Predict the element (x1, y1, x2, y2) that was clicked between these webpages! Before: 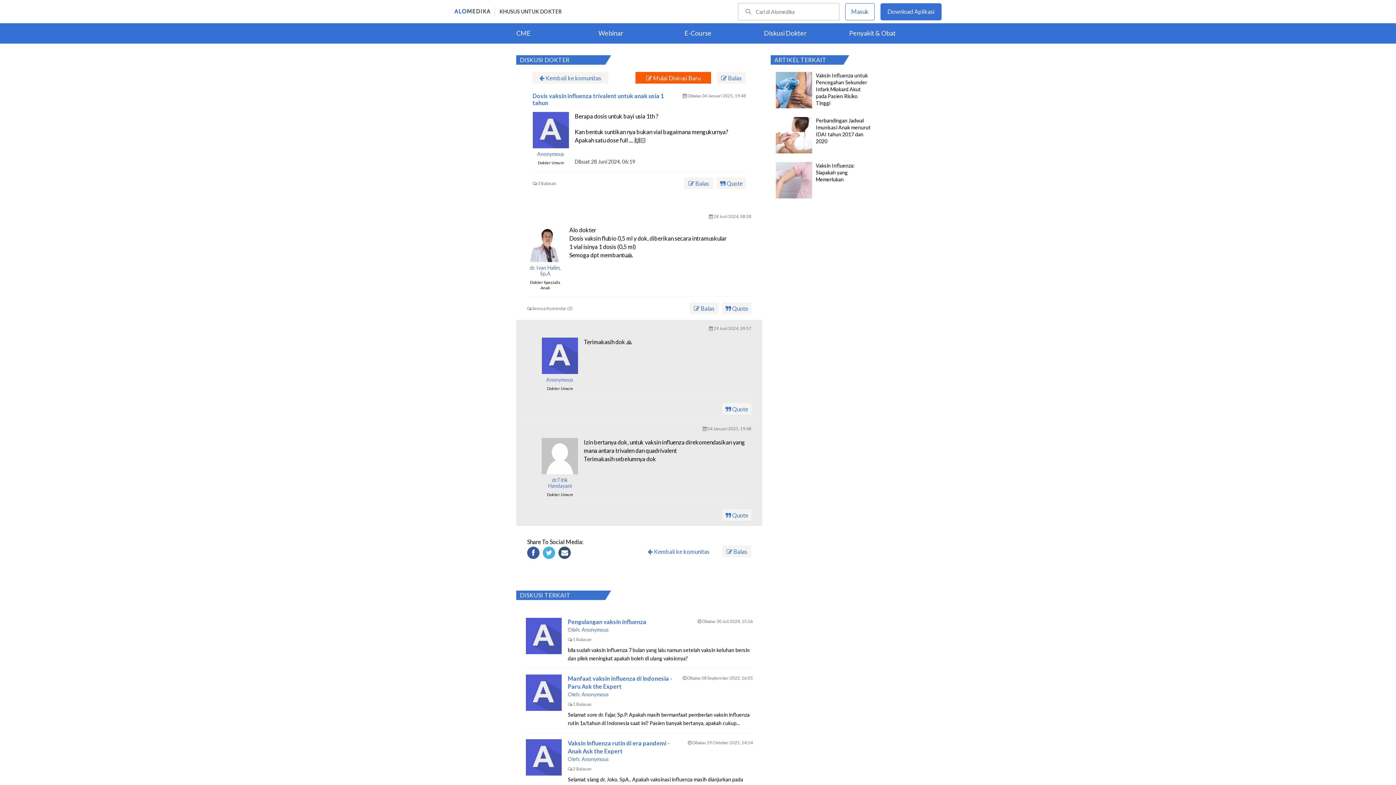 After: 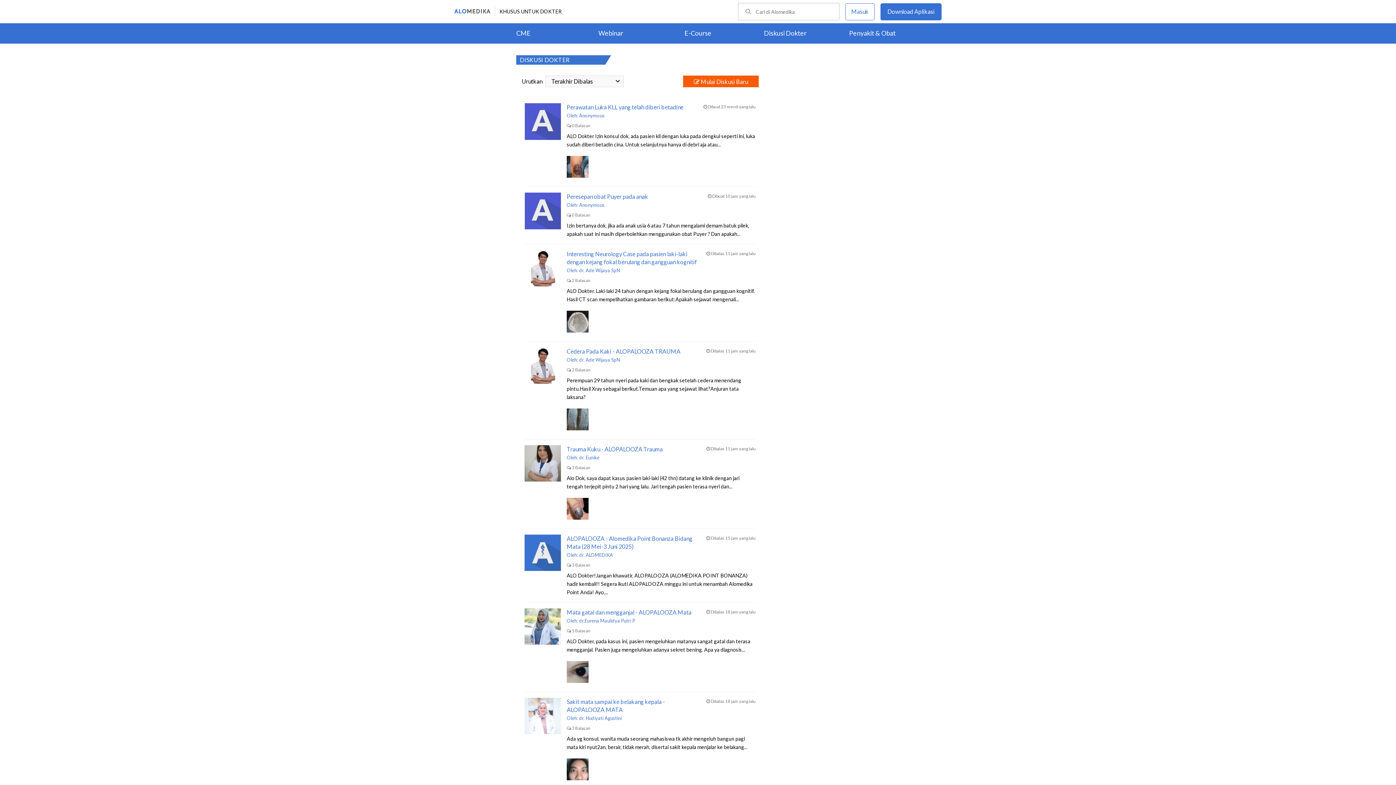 Action: bbox: (532, 72, 608, 83) label:  Kembali ke komunitas